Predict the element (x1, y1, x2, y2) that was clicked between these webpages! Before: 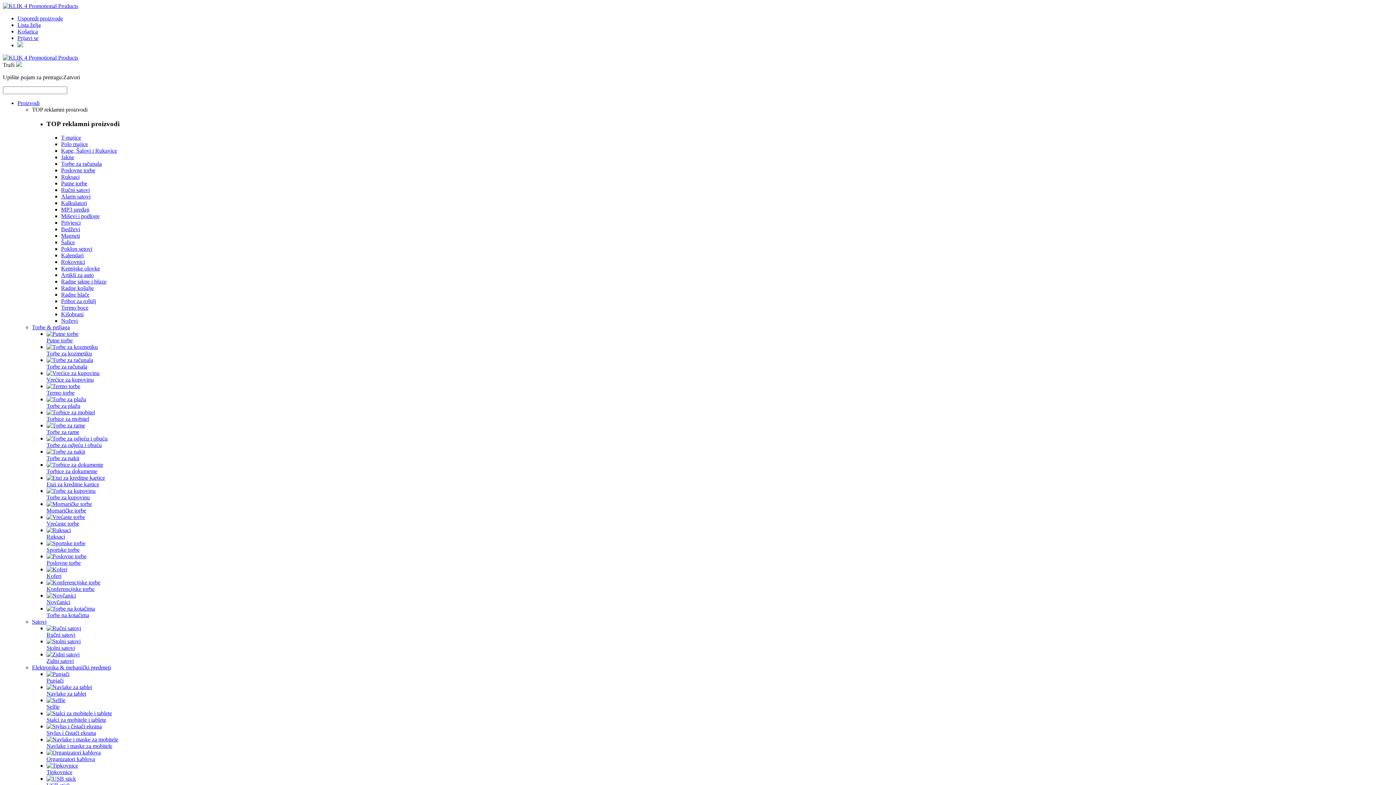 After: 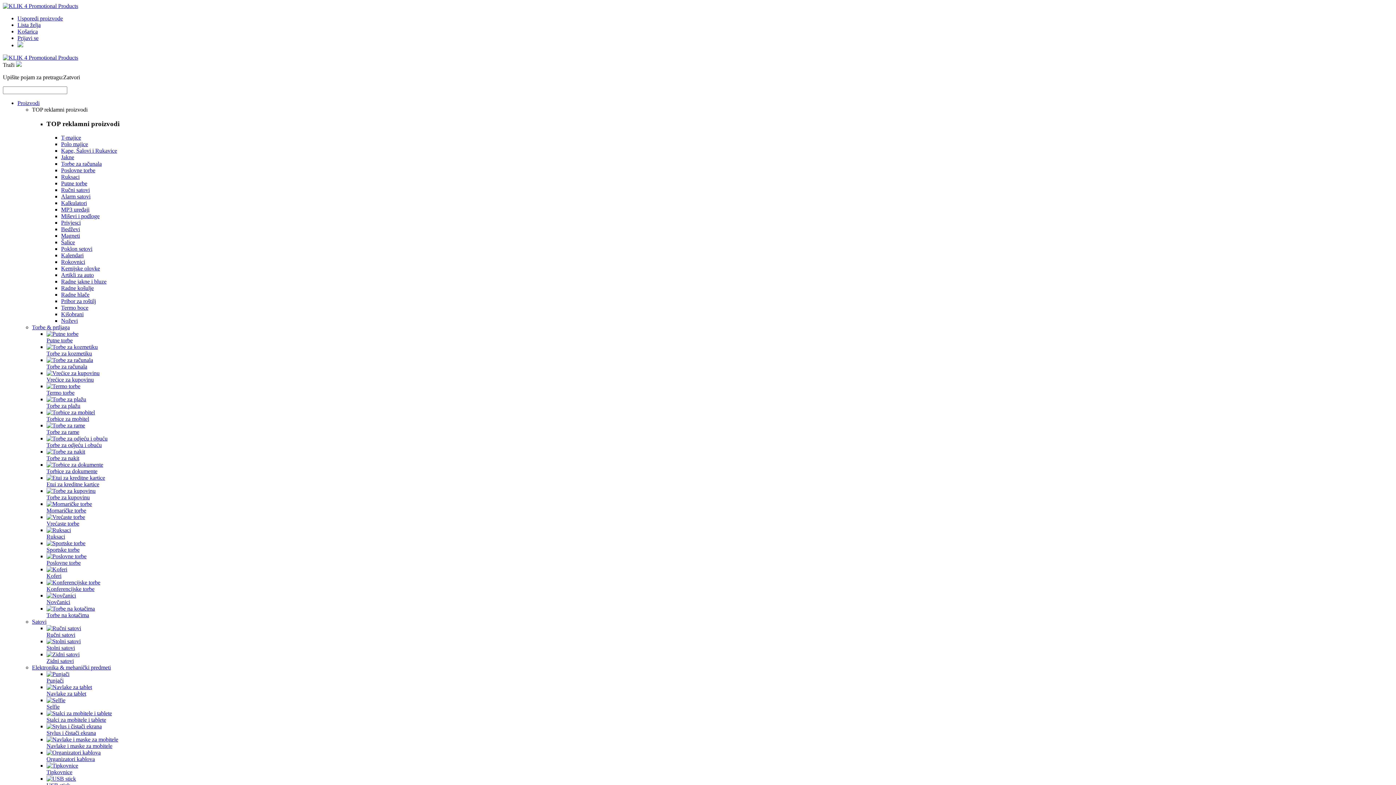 Action: label: Artikli za auto bbox: (61, 272, 93, 278)